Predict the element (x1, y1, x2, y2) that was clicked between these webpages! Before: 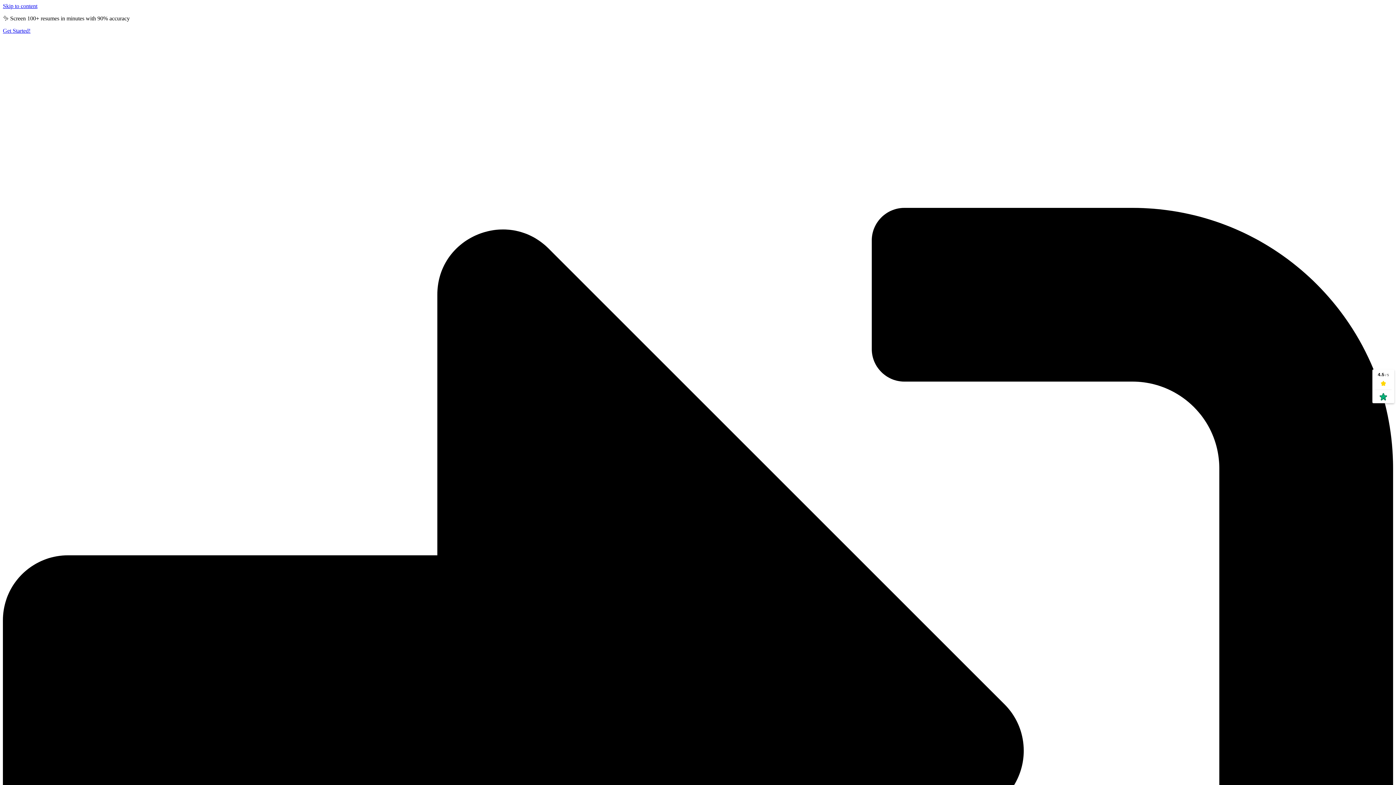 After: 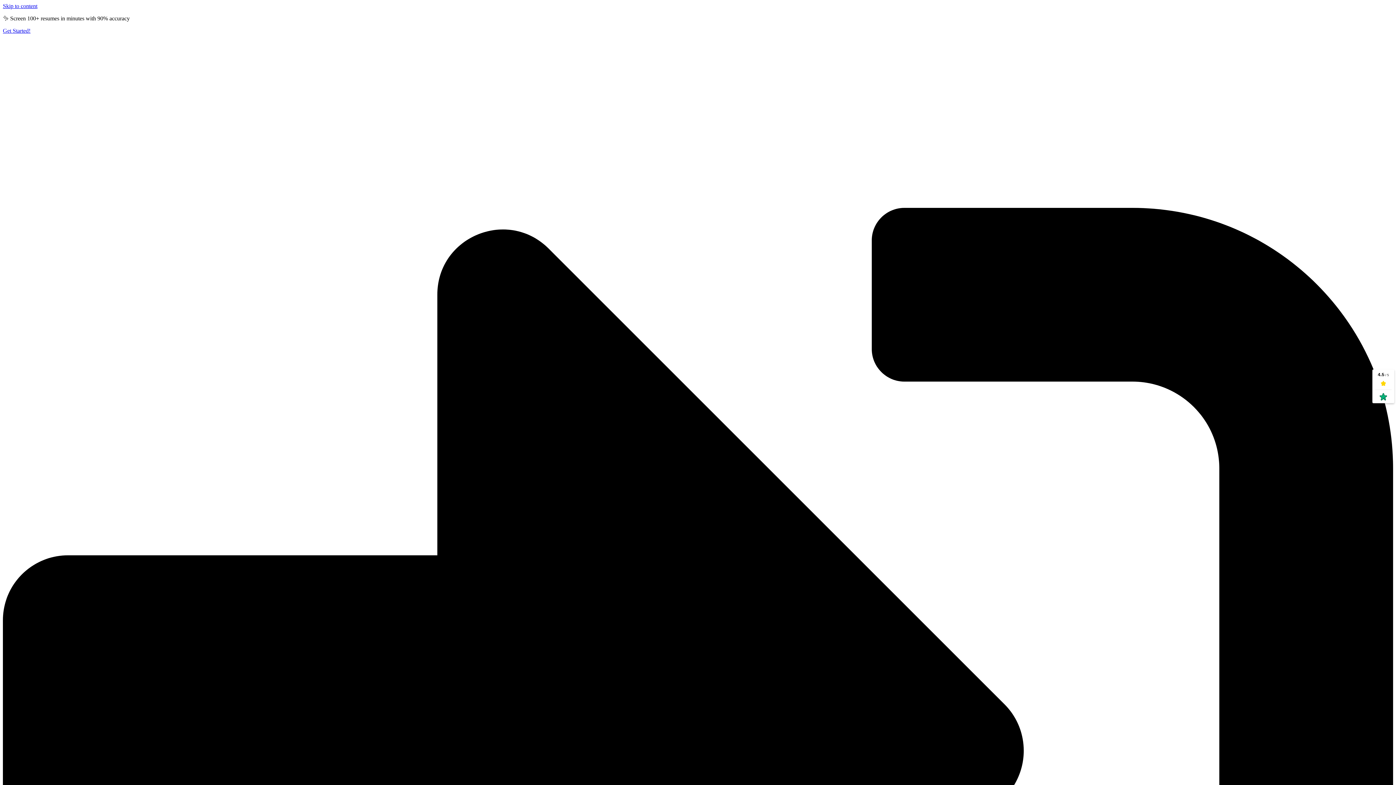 Action: bbox: (2, 27, 30, 33) label: Get Started!